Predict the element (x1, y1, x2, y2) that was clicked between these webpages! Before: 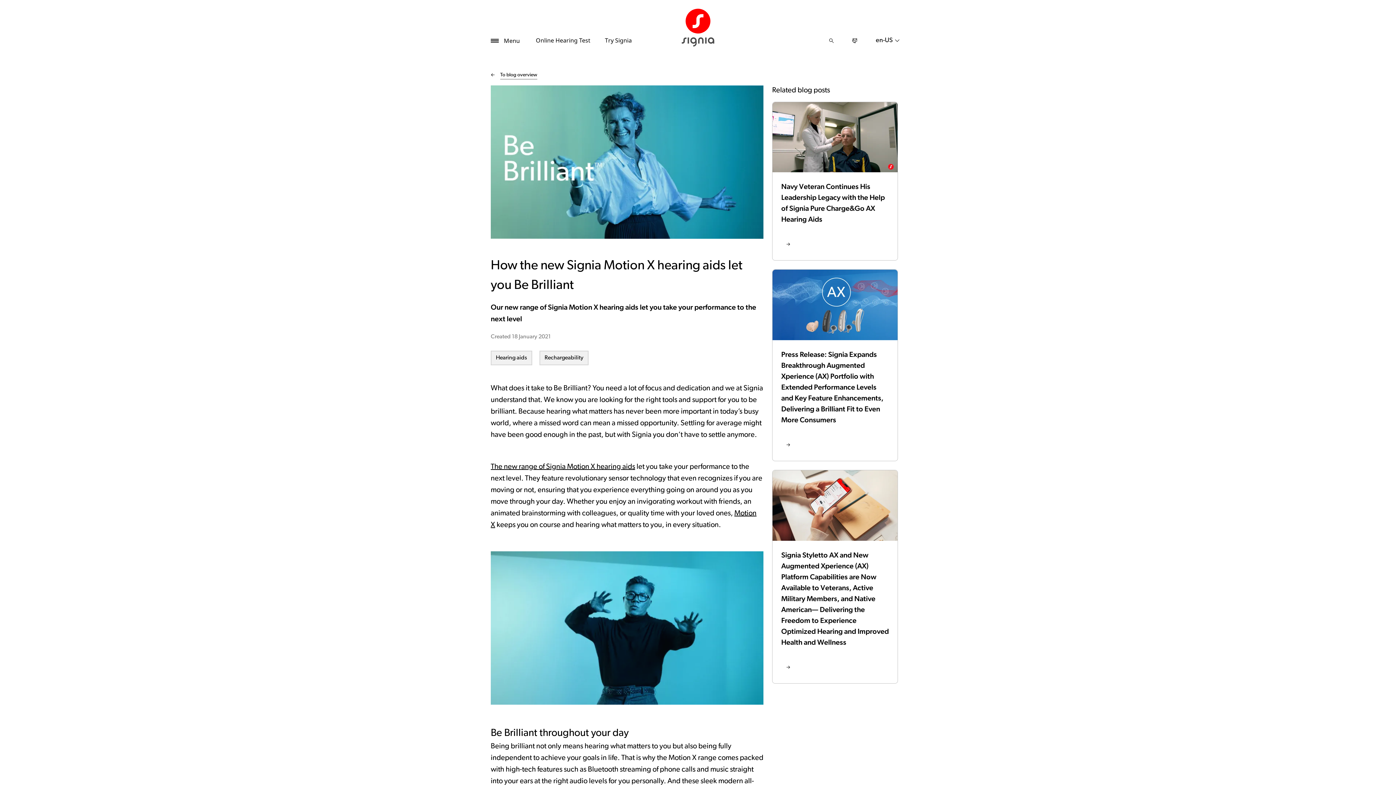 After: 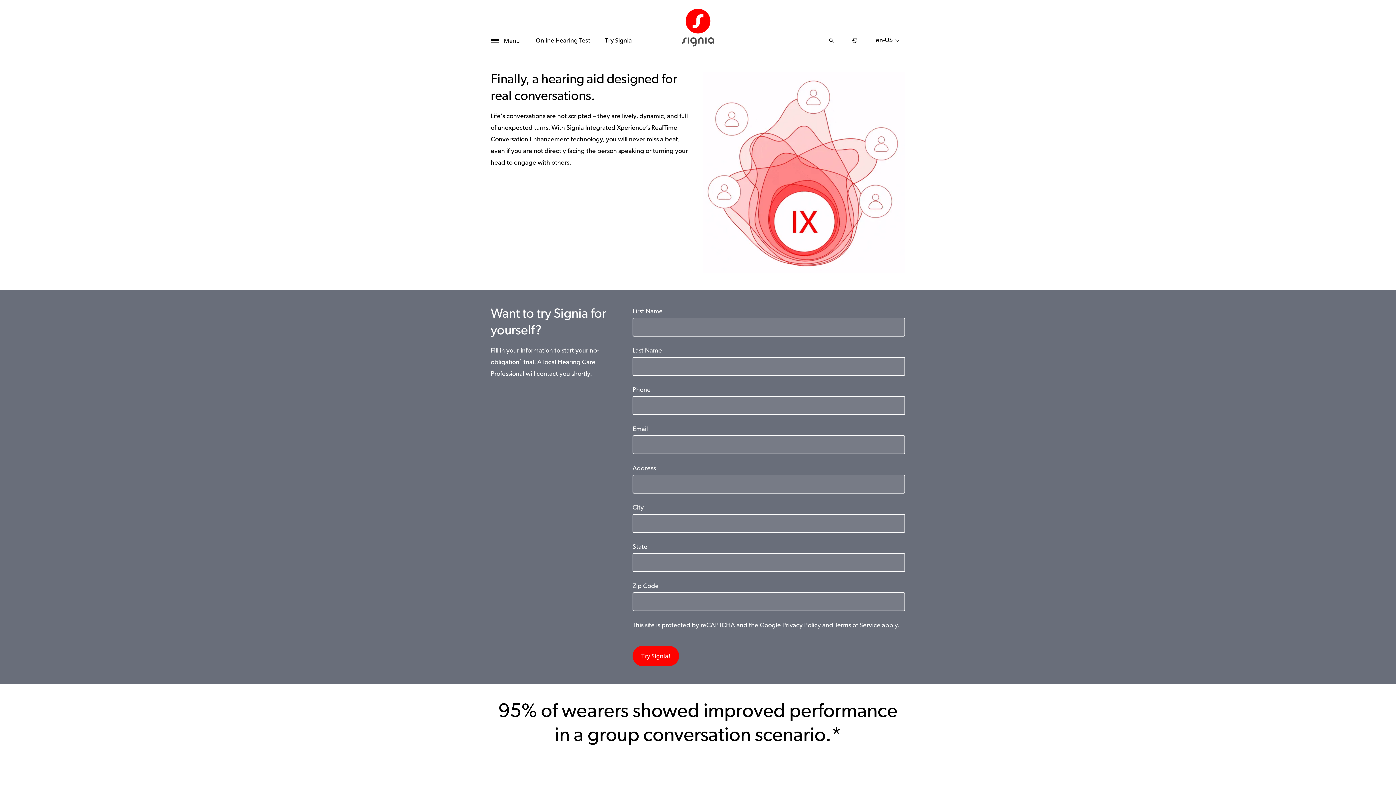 Action: bbox: (597, 36, 639, 45) label: Try Signia